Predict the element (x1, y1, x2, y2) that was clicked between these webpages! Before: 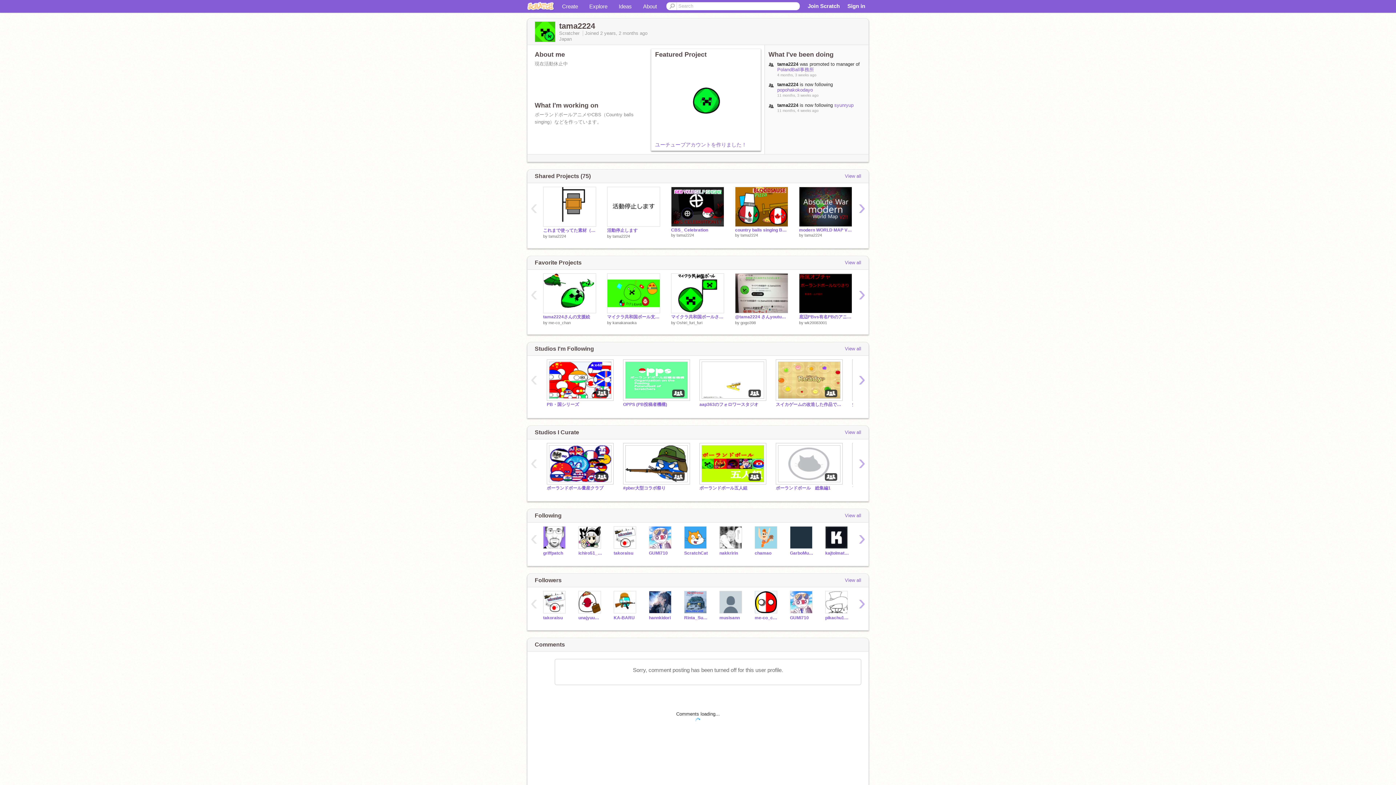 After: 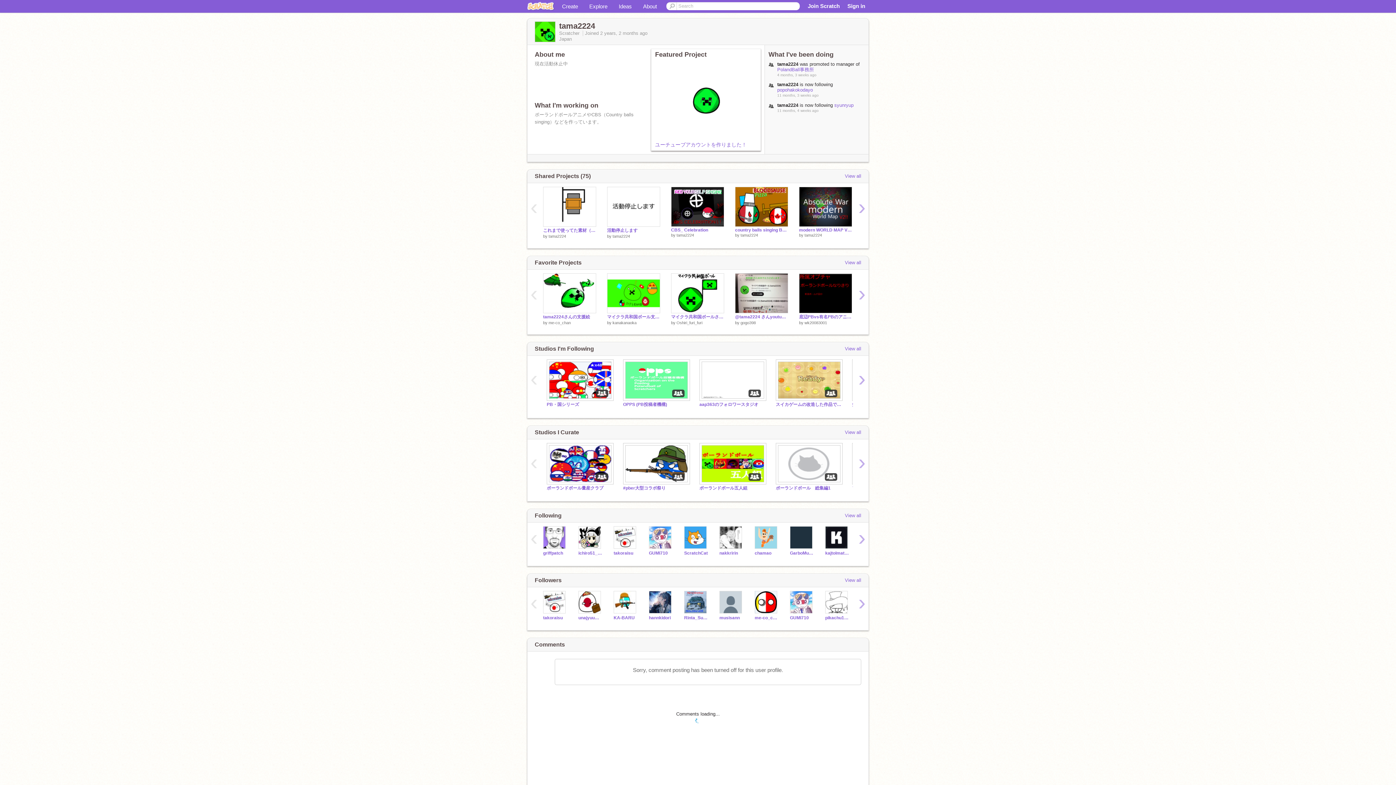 Action: bbox: (676, 233, 694, 237) label: tama2224